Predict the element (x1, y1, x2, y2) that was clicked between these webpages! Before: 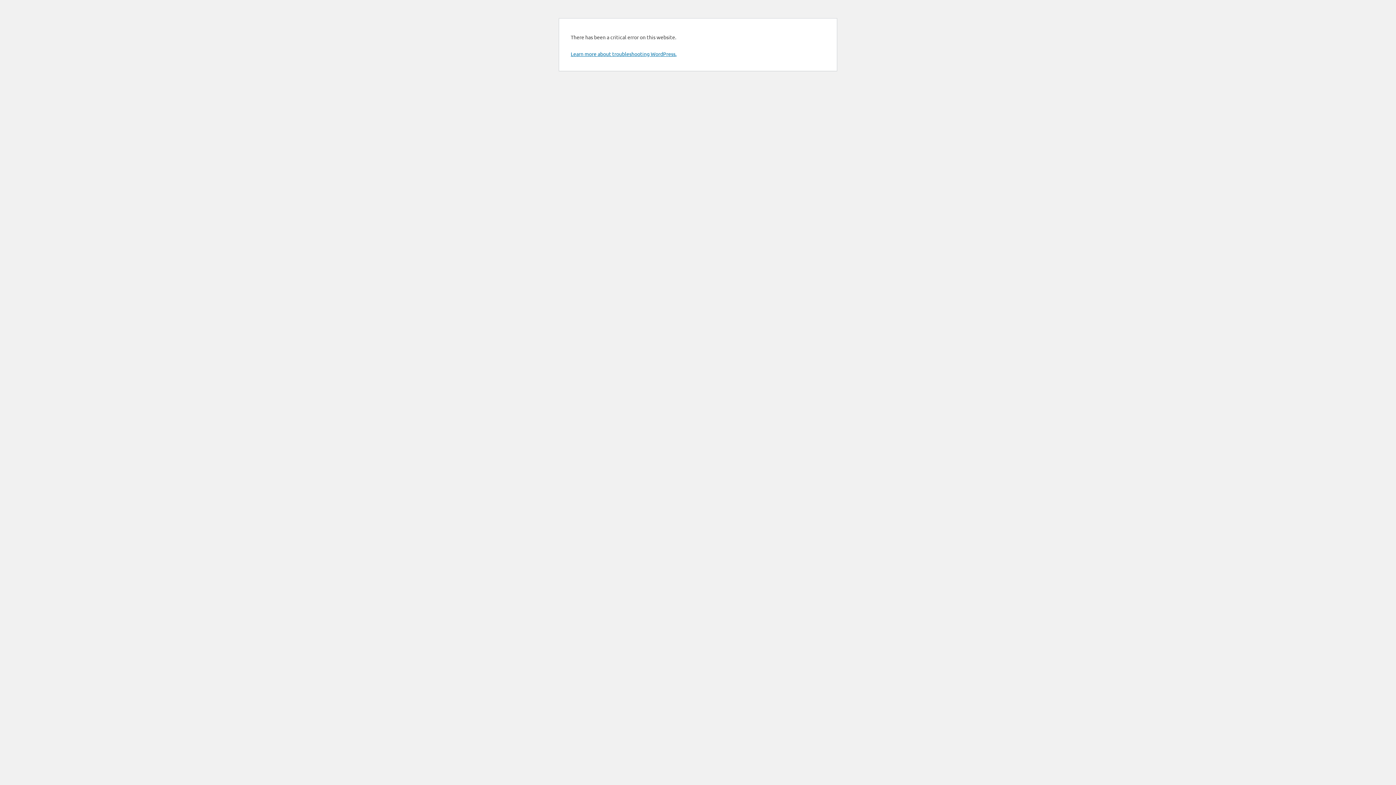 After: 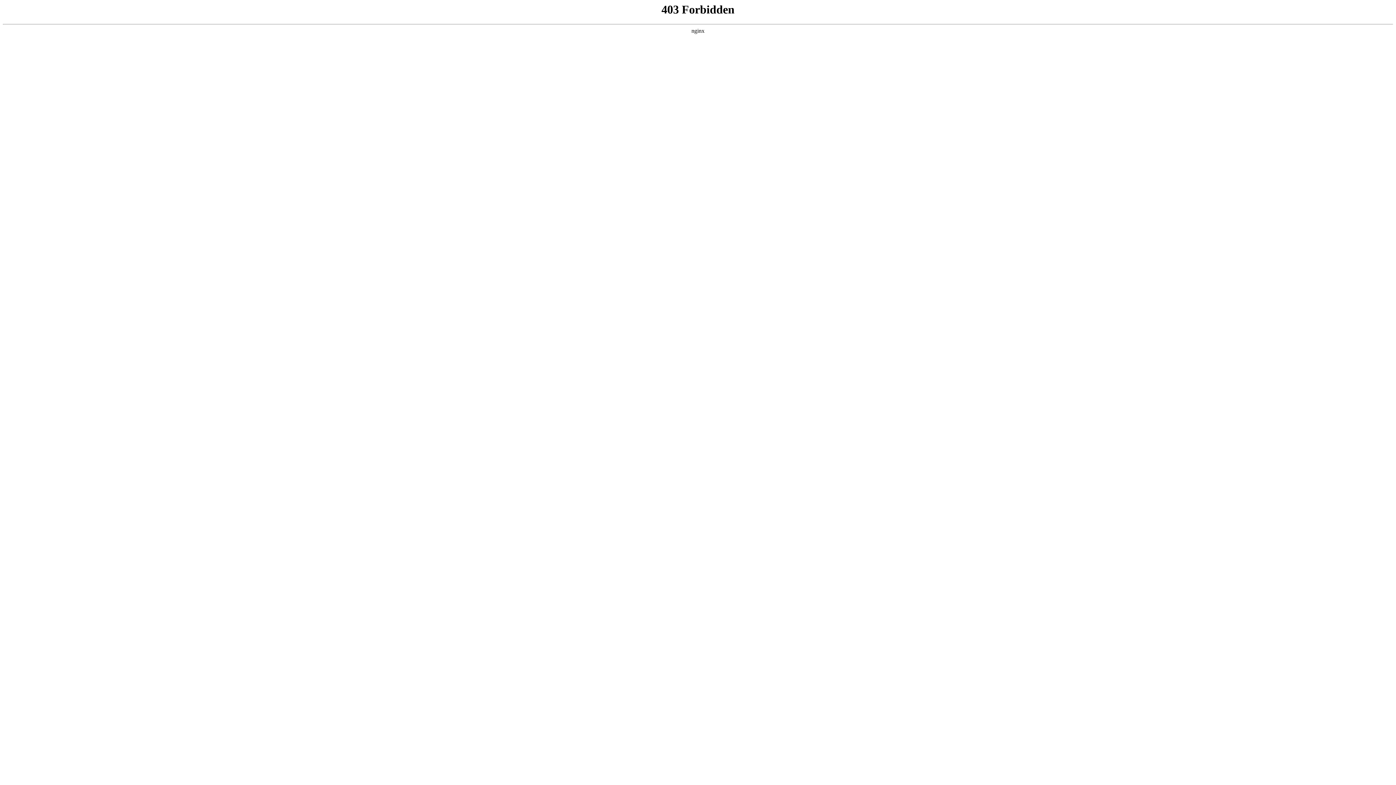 Action: bbox: (570, 50, 676, 57) label: Learn more about troubleshooting WordPress.